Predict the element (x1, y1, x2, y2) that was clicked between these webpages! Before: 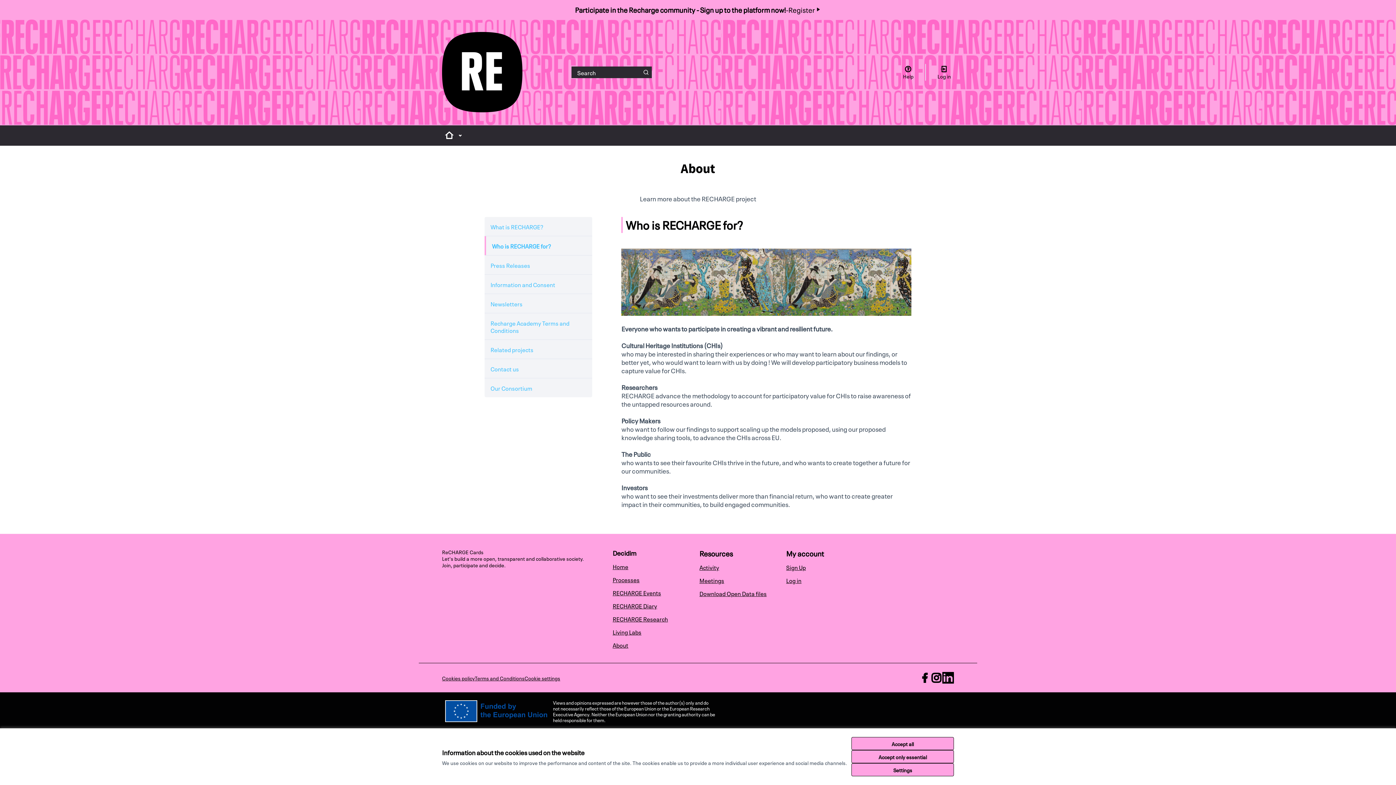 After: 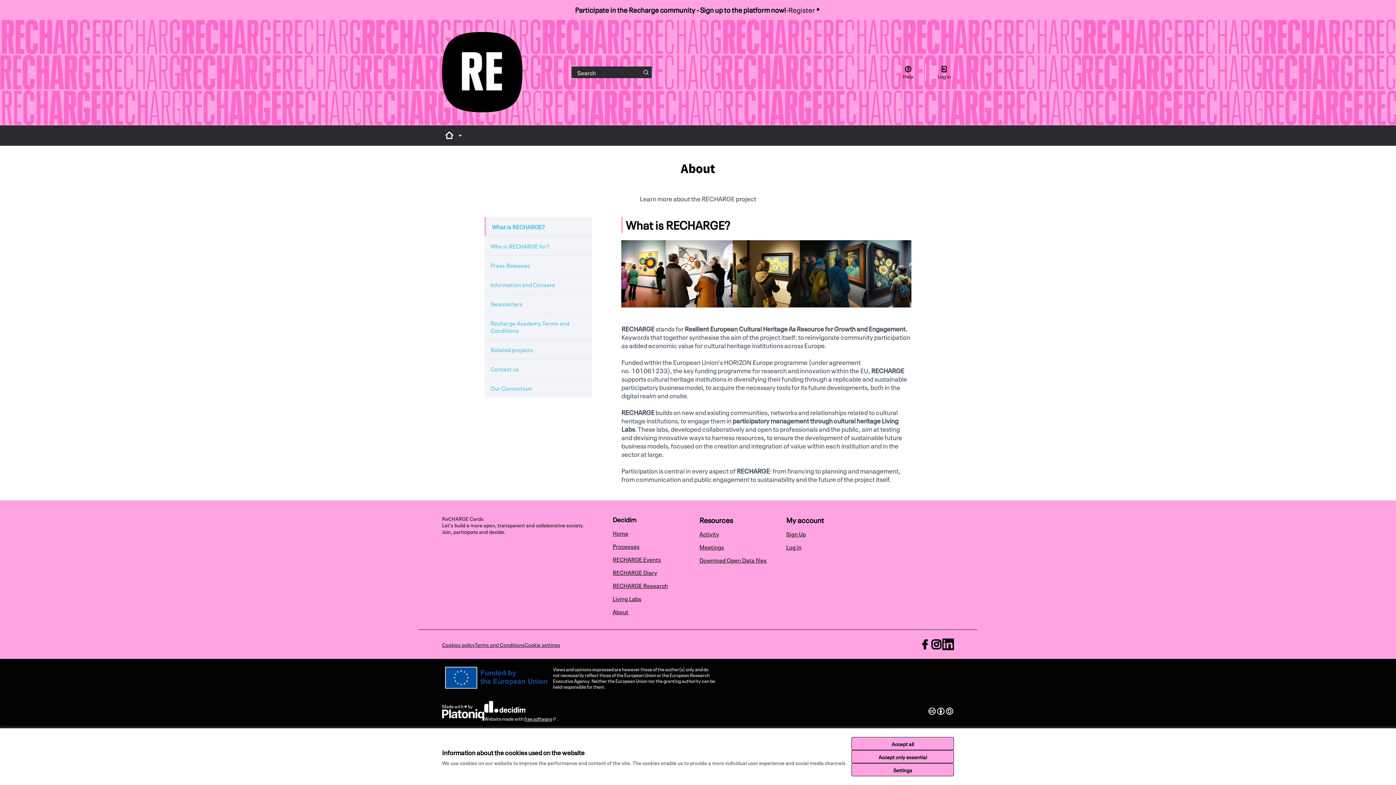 Action: bbox: (484, 217, 592, 236) label: What is RECHARGE?